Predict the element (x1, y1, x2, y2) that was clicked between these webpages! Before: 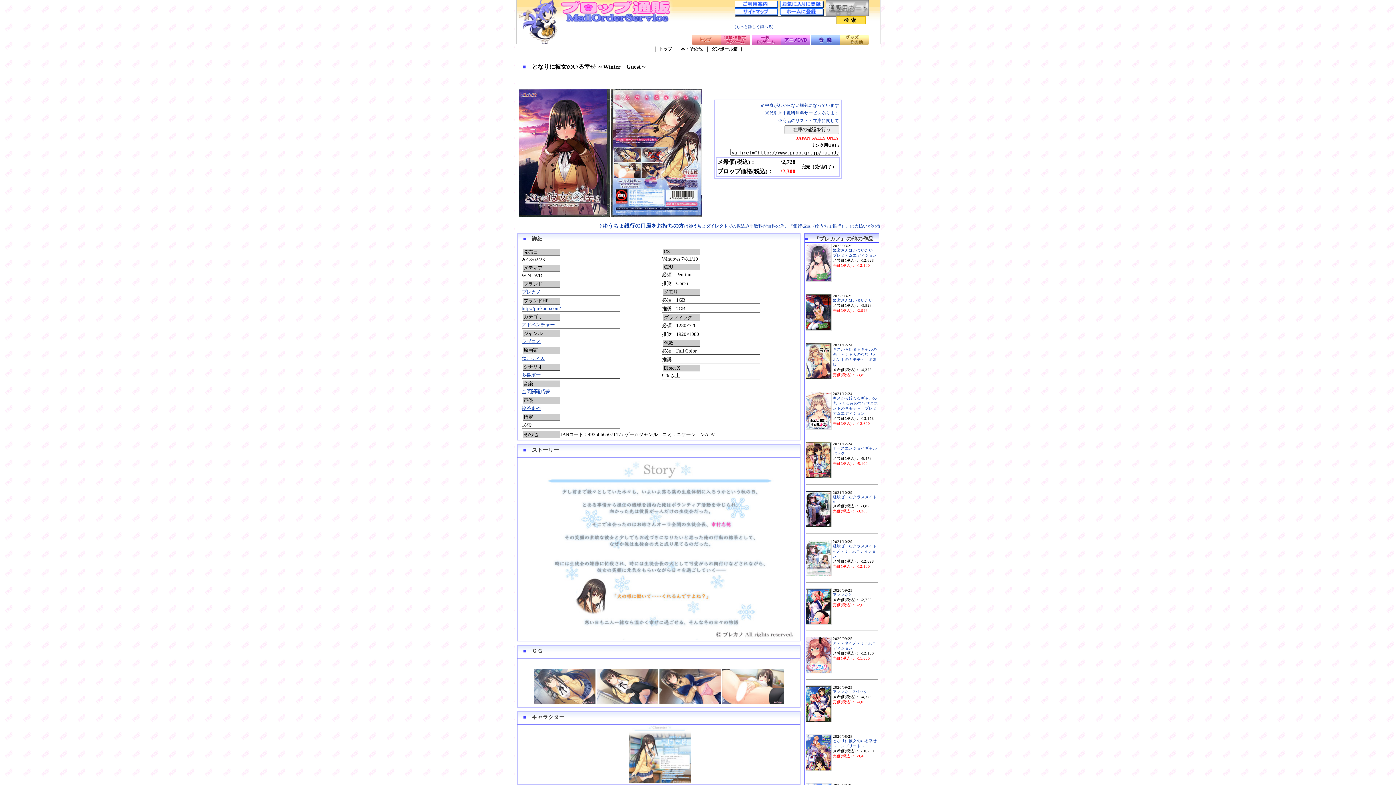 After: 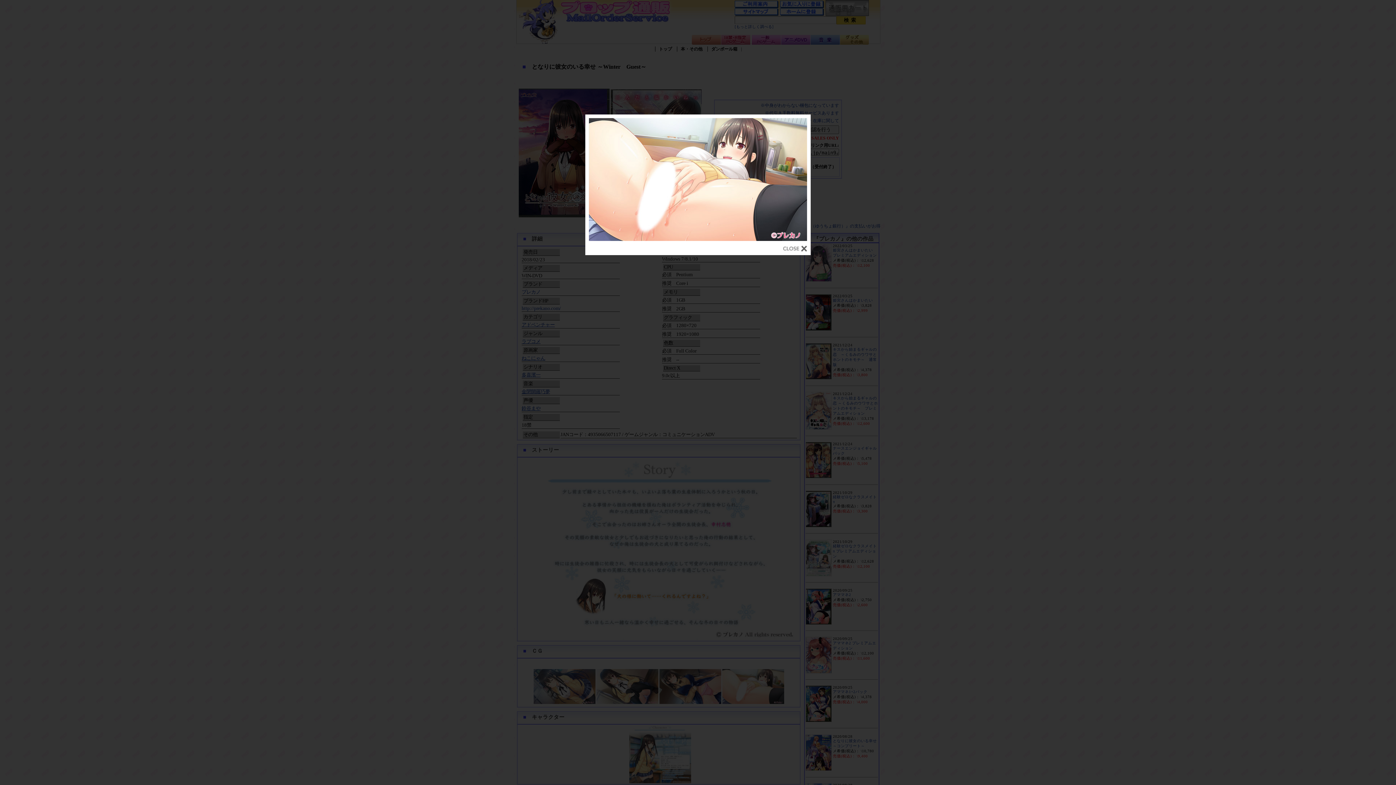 Action: bbox: (722, 700, 784, 705)